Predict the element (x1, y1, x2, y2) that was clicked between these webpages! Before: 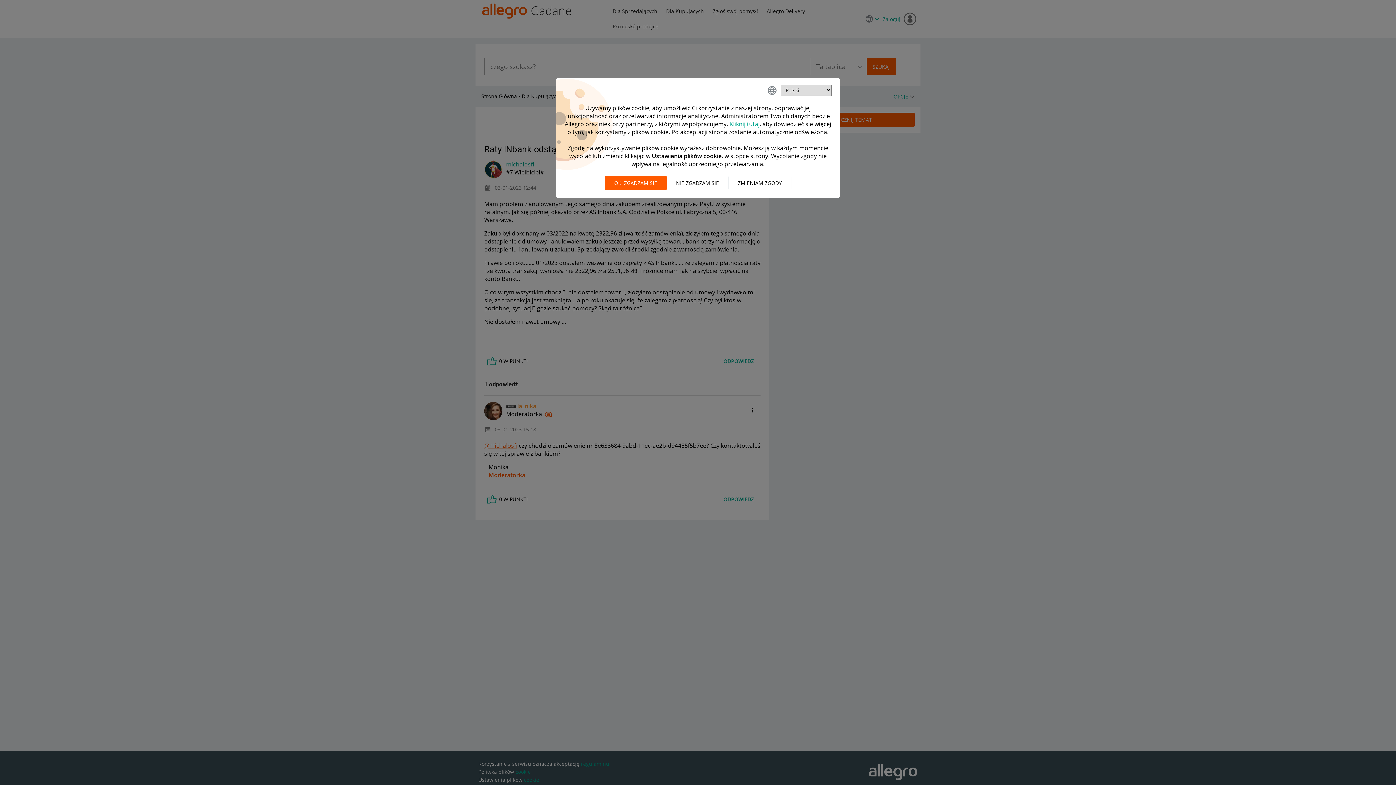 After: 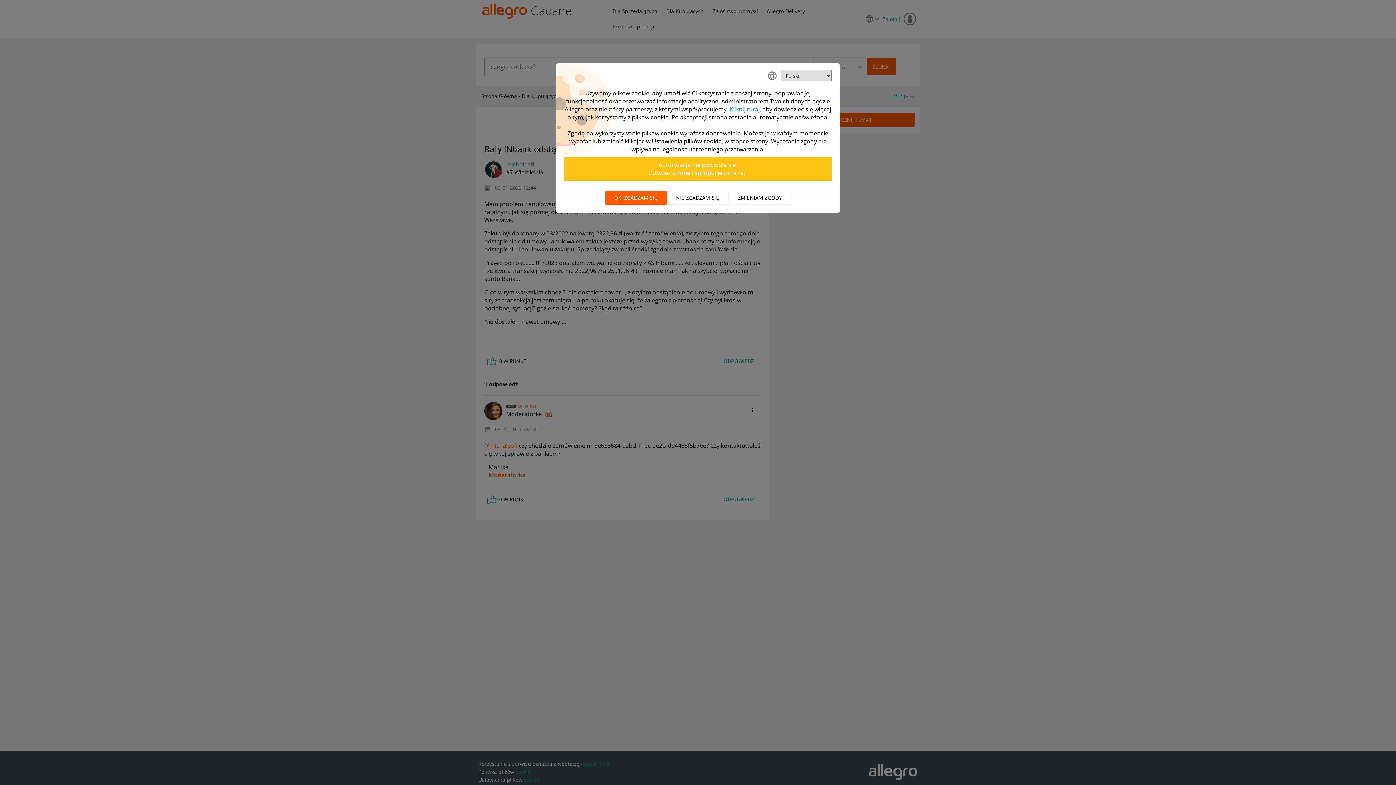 Action: label: OK, zgadzam się bbox: (604, 176, 666, 190)